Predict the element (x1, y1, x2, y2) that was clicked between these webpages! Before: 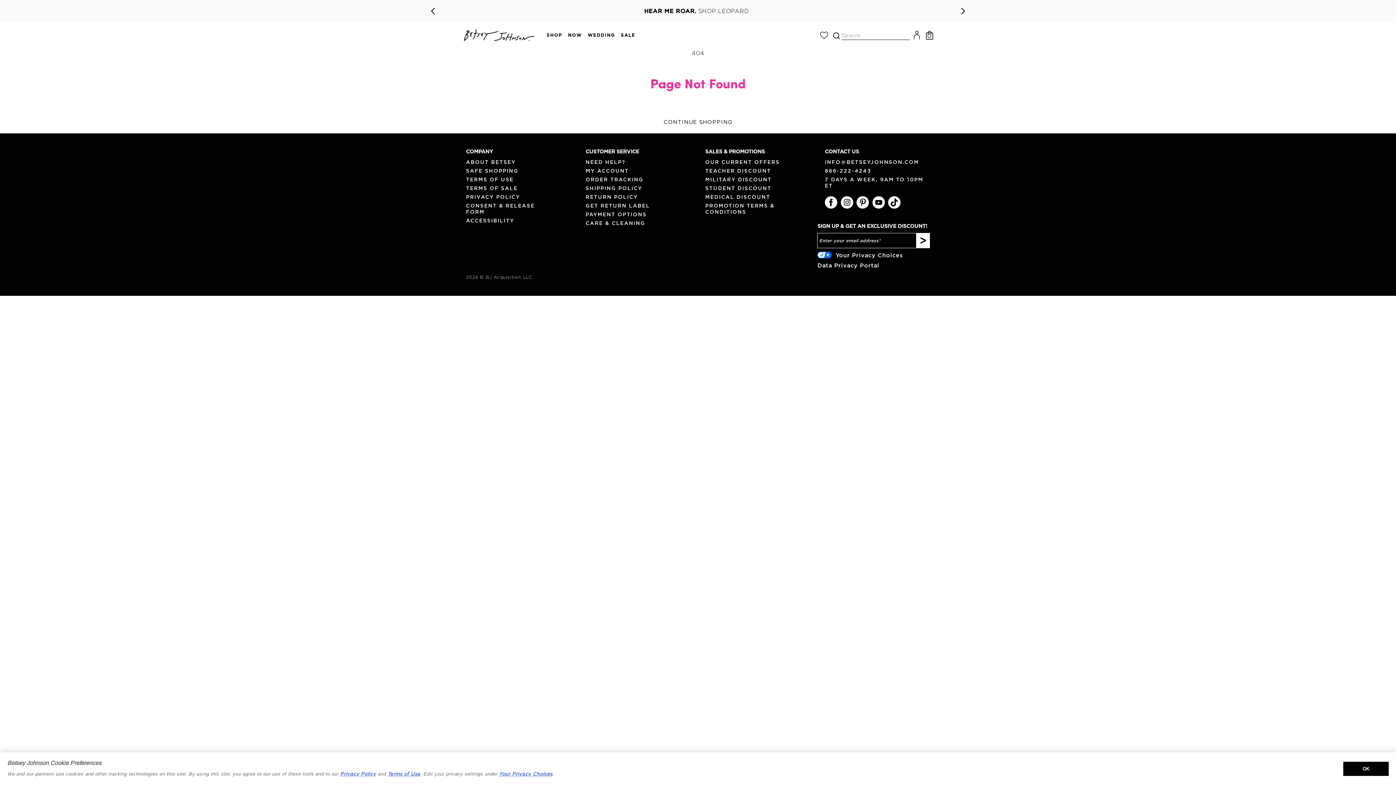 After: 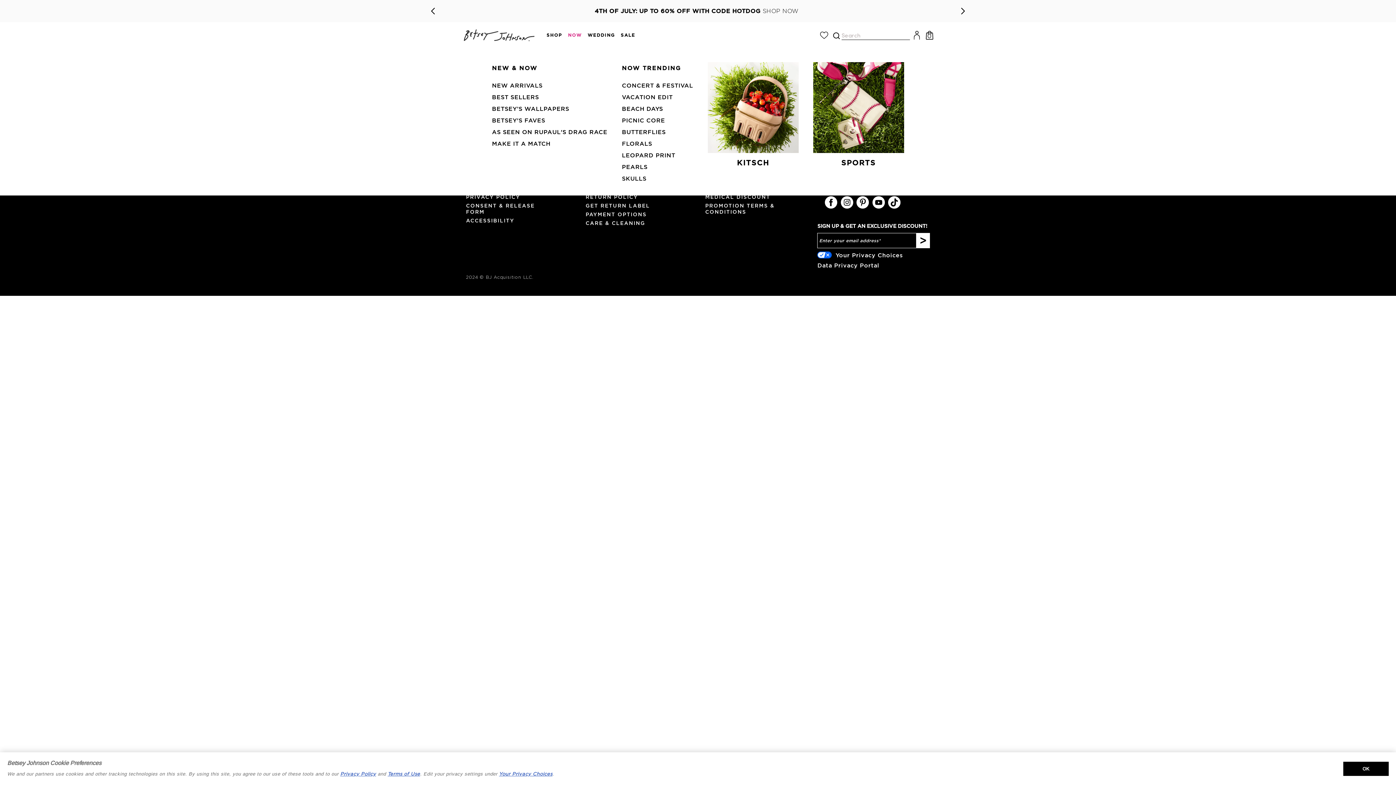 Action: label: NOW bbox: (568, 32, 582, 37)